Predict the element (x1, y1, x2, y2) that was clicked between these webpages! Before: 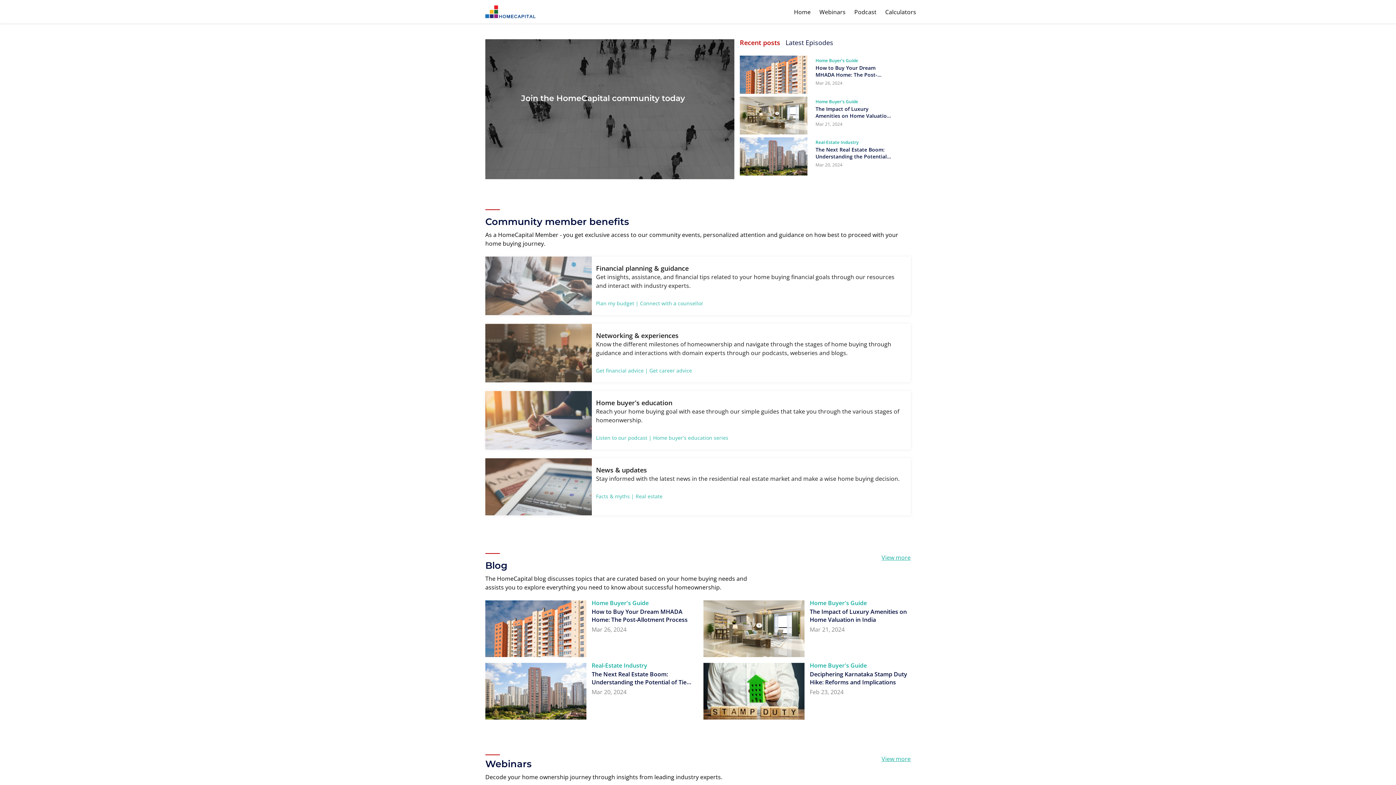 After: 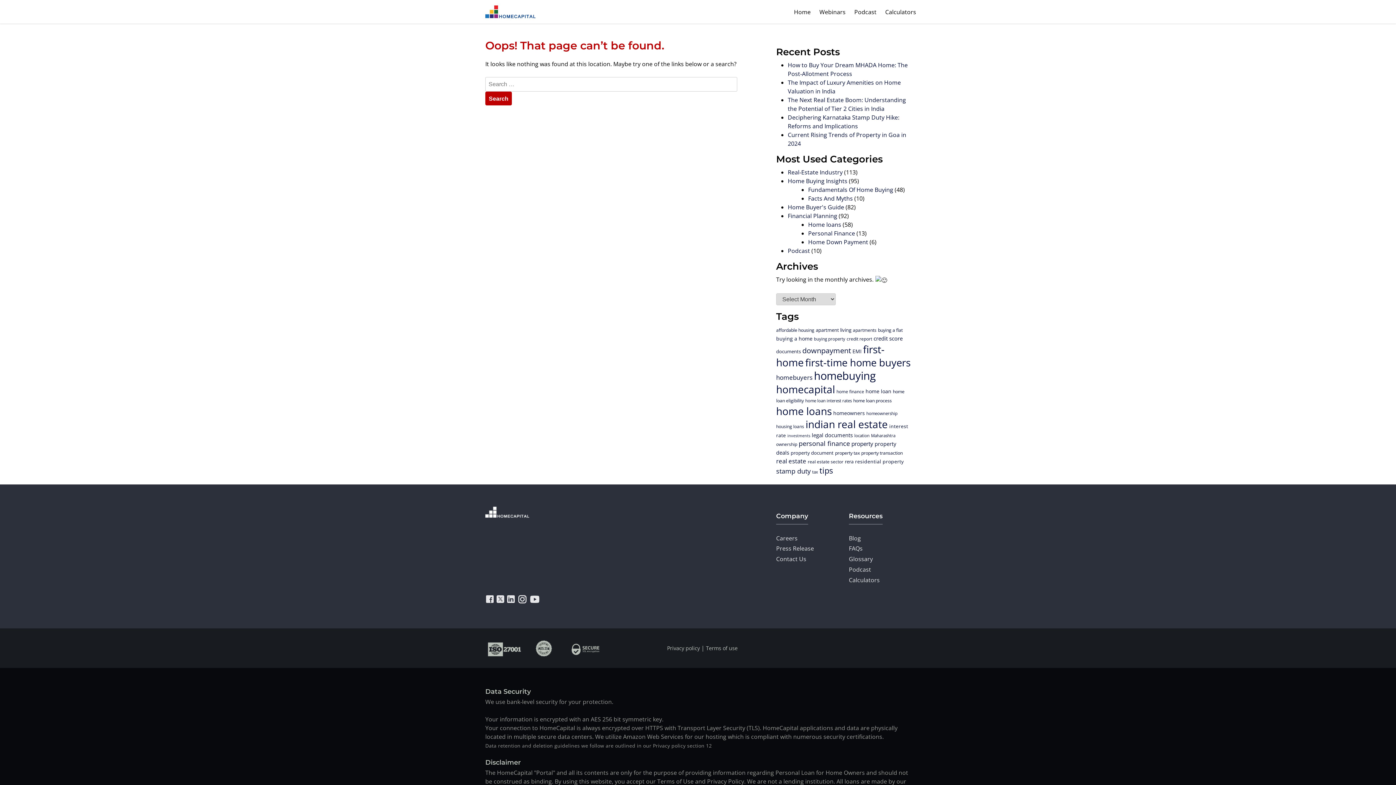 Action: bbox: (485, 281, 591, 289)